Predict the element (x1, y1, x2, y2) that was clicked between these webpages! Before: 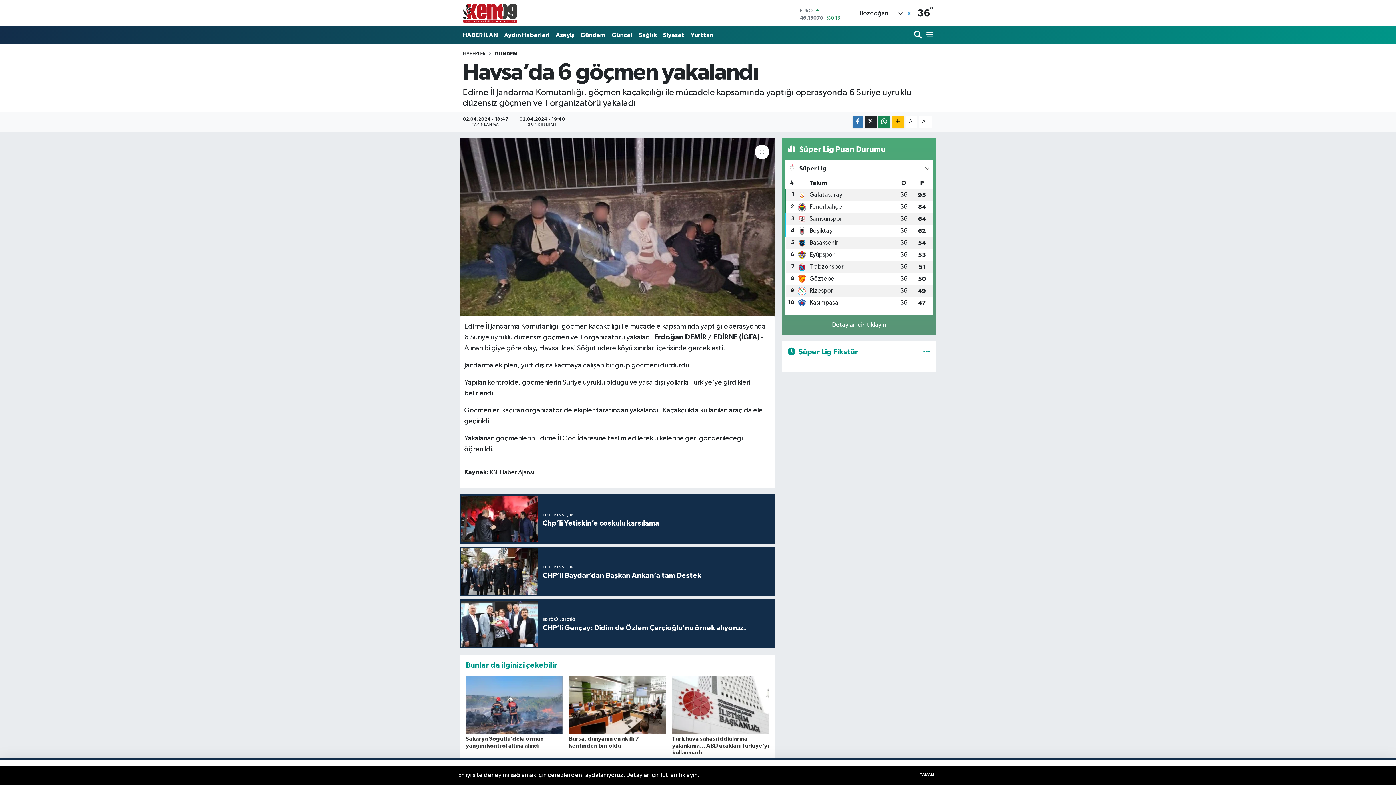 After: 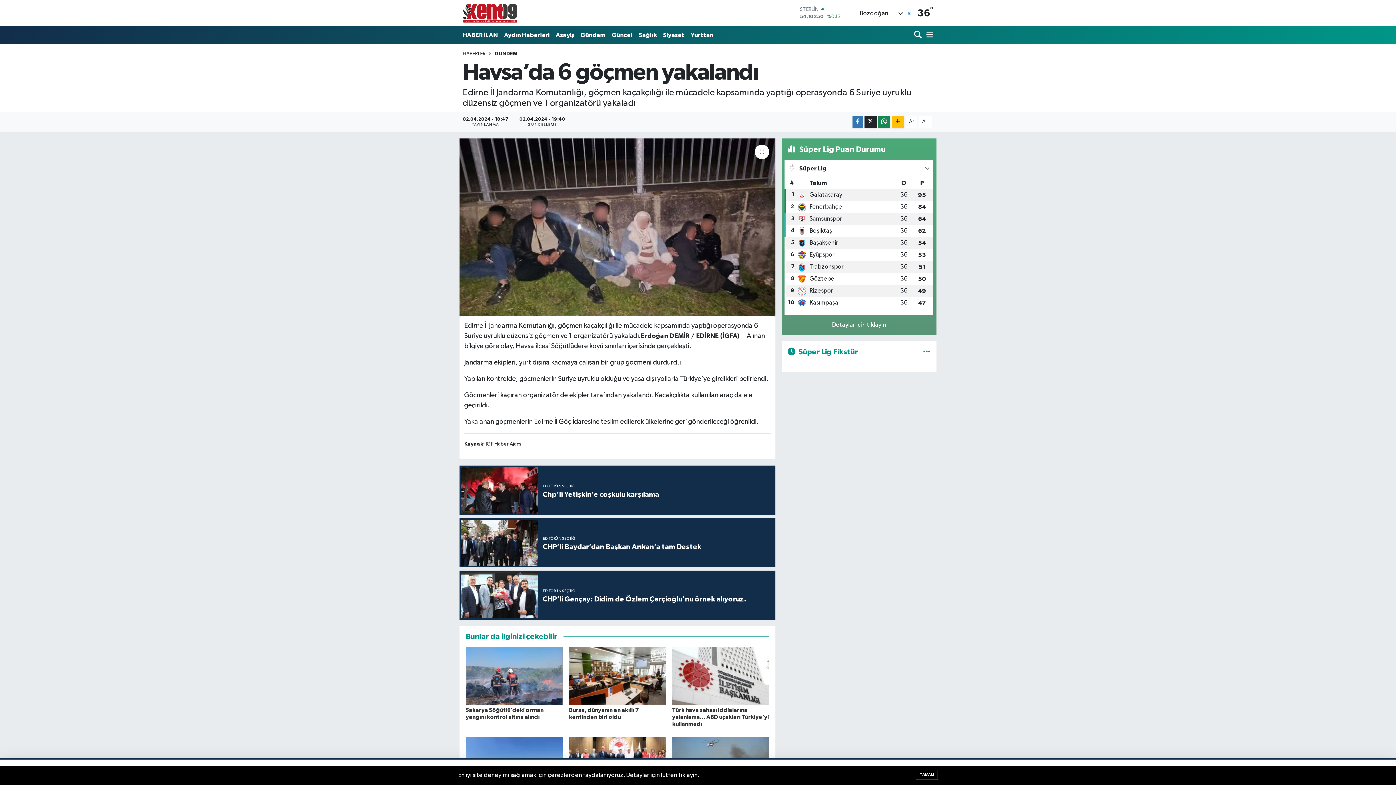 Action: bbox: (905, 116, 917, 127) label: A-